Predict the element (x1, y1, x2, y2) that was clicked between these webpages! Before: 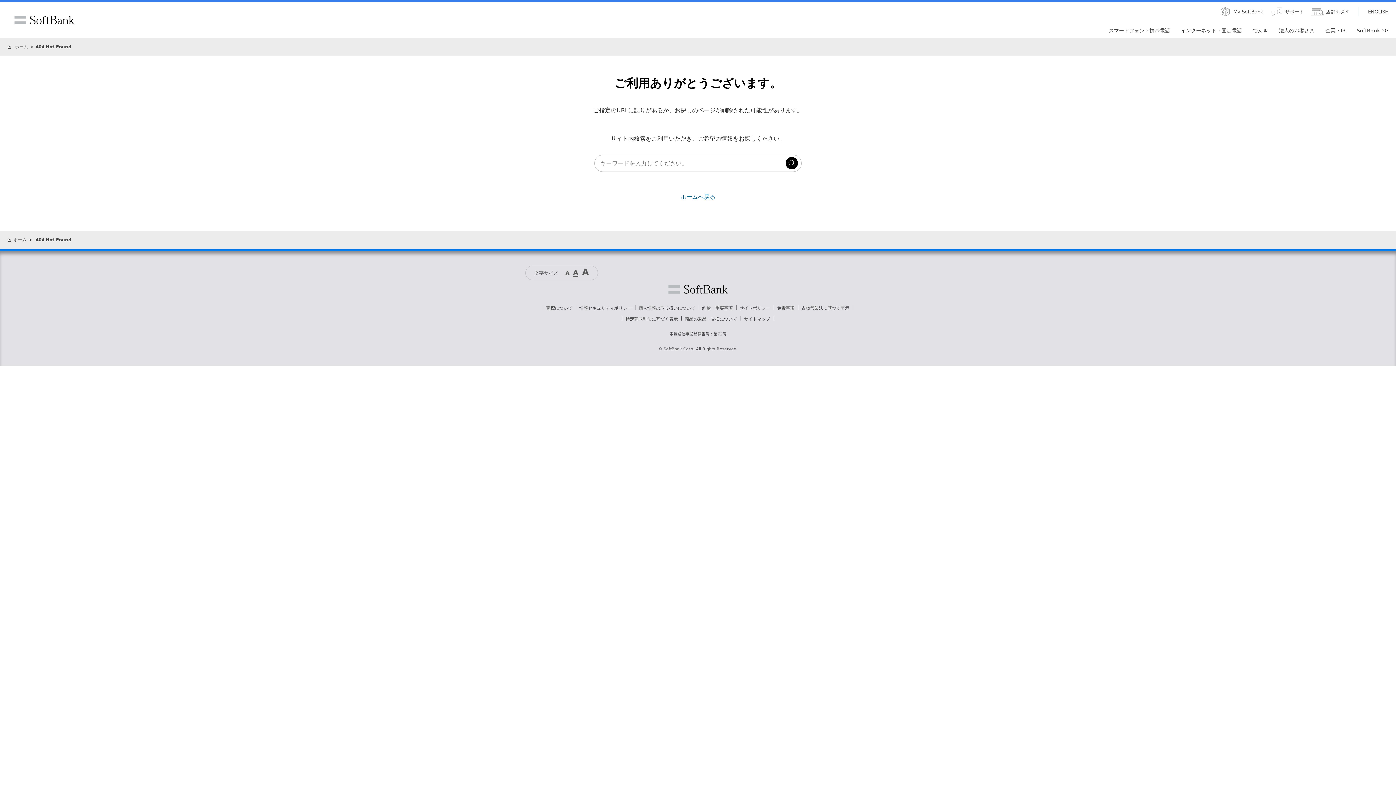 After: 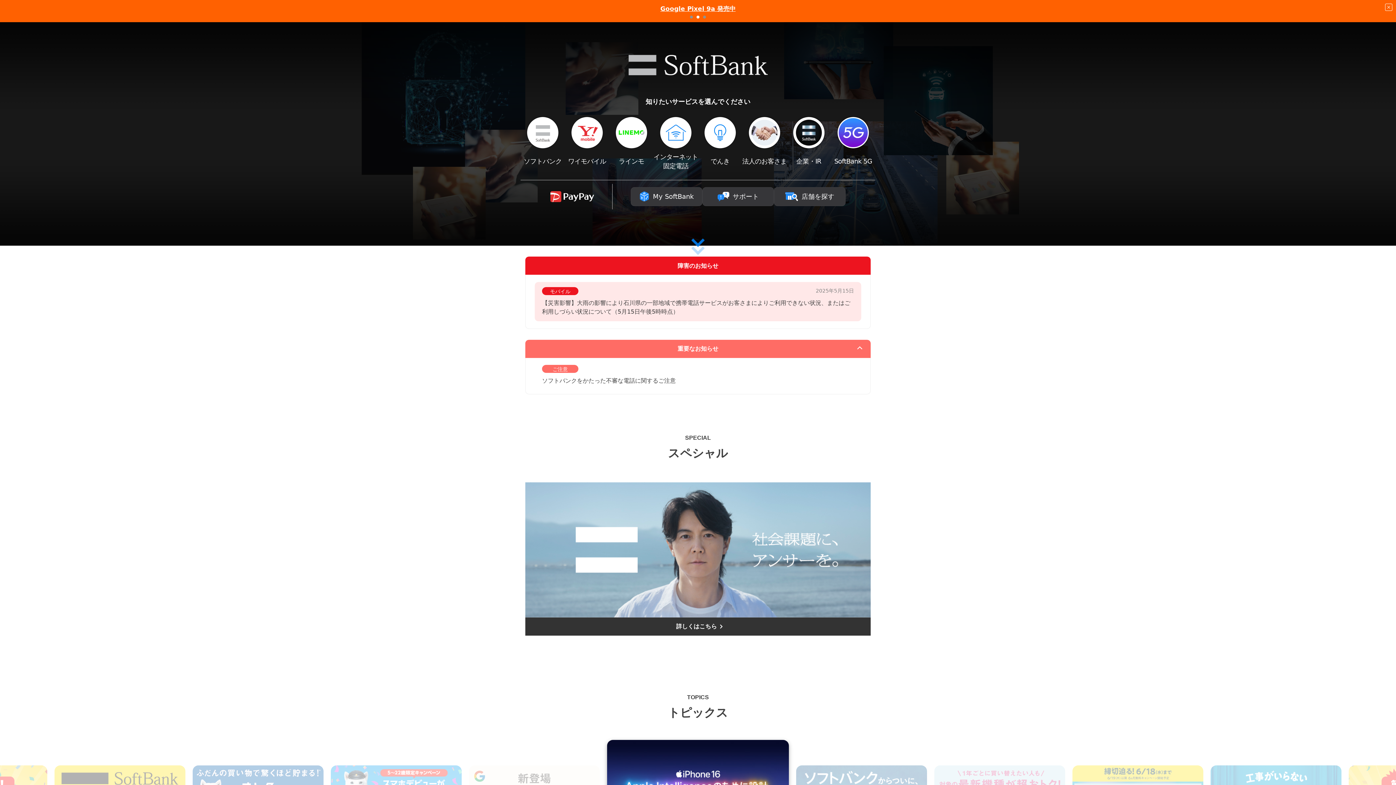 Action: bbox: (7, 44, 28, 49) label: ホーム